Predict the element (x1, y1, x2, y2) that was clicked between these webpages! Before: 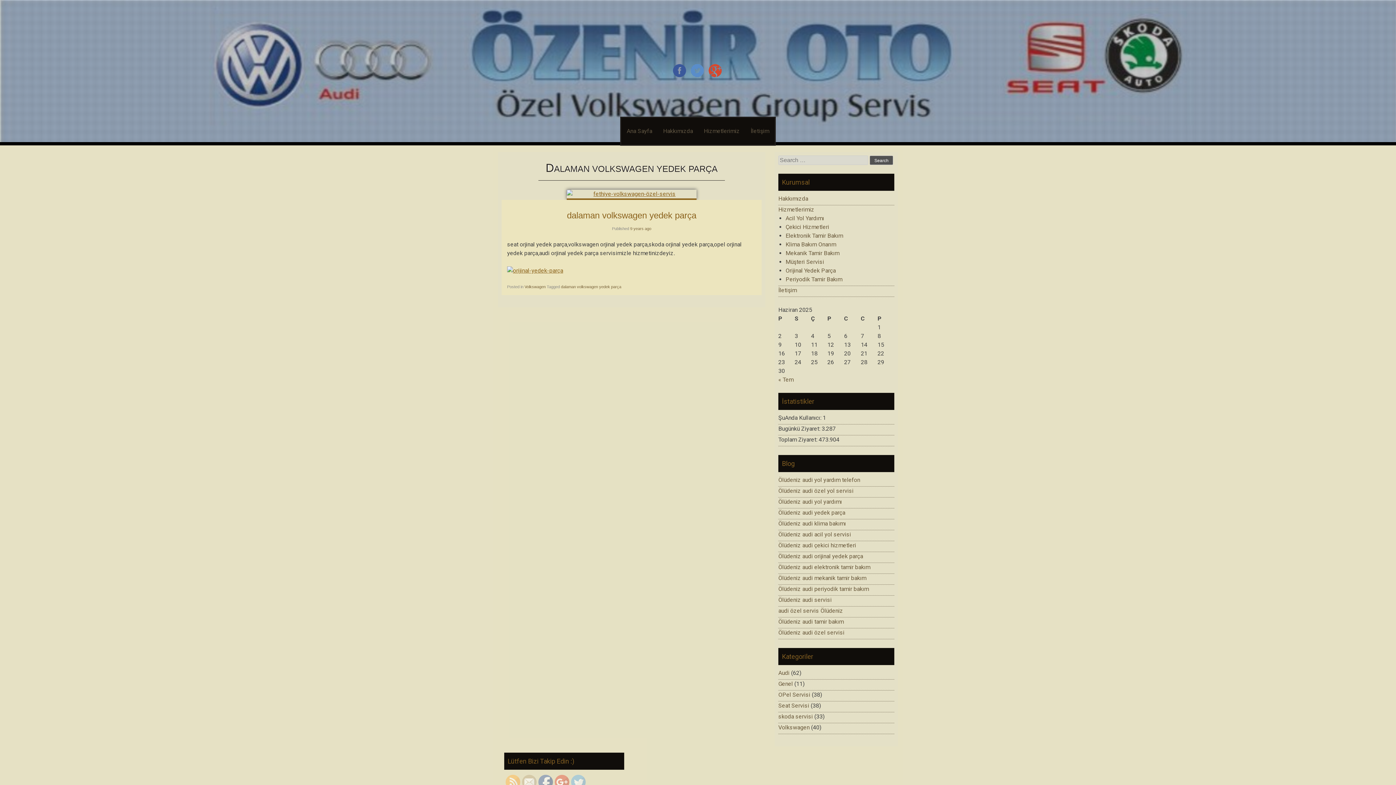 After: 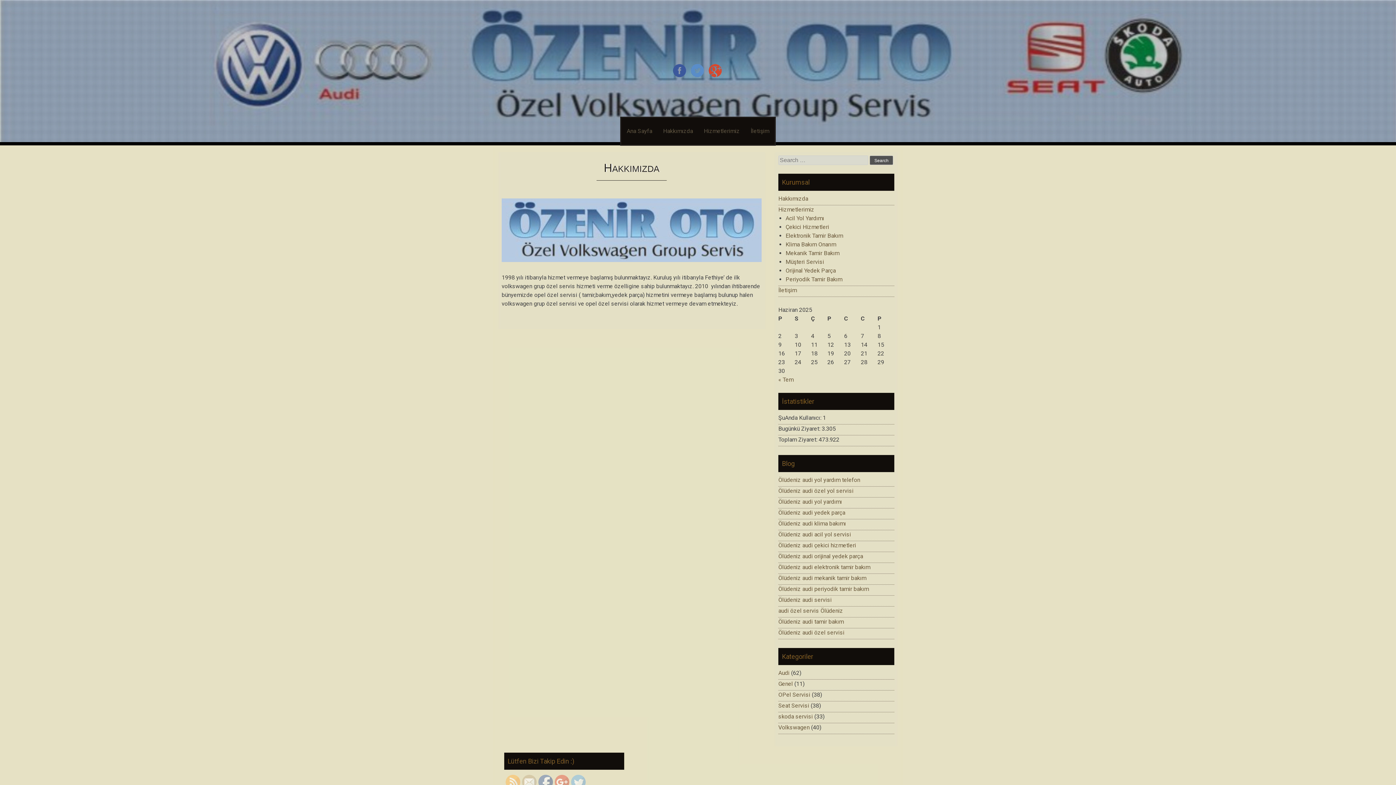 Action: bbox: (778, 195, 808, 202) label: Hakkımızda